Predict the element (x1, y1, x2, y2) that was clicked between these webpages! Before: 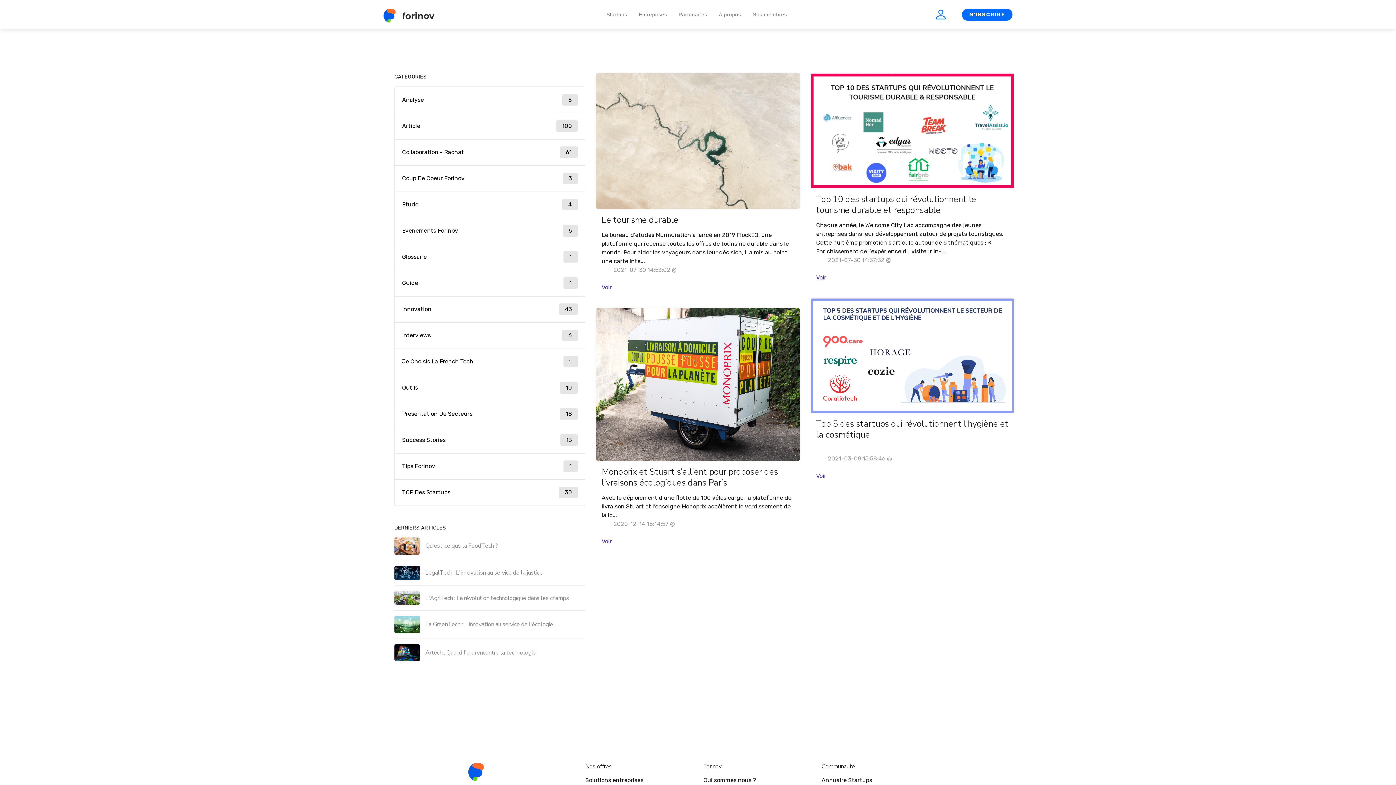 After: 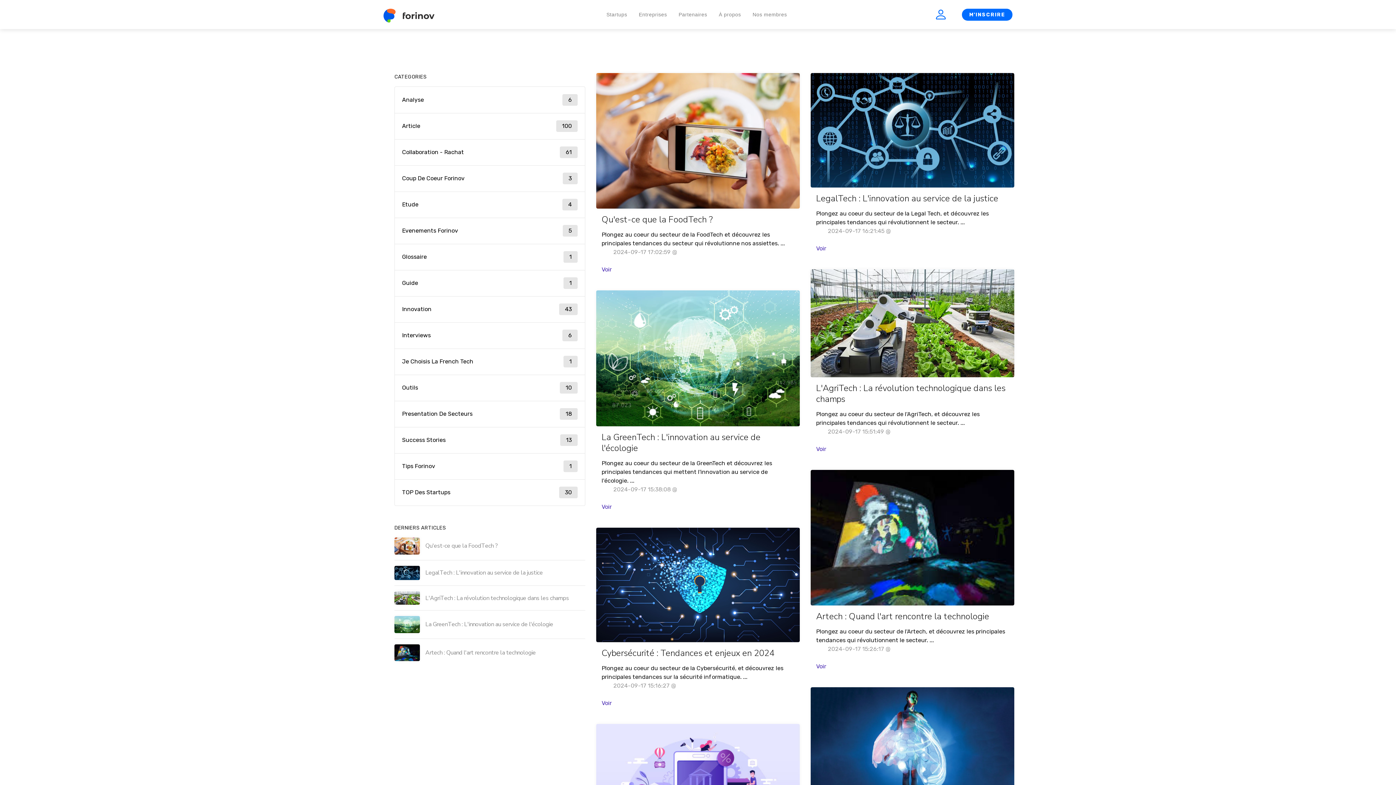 Action: label: Presentation De Secteurs
18 bbox: (394, 401, 585, 427)